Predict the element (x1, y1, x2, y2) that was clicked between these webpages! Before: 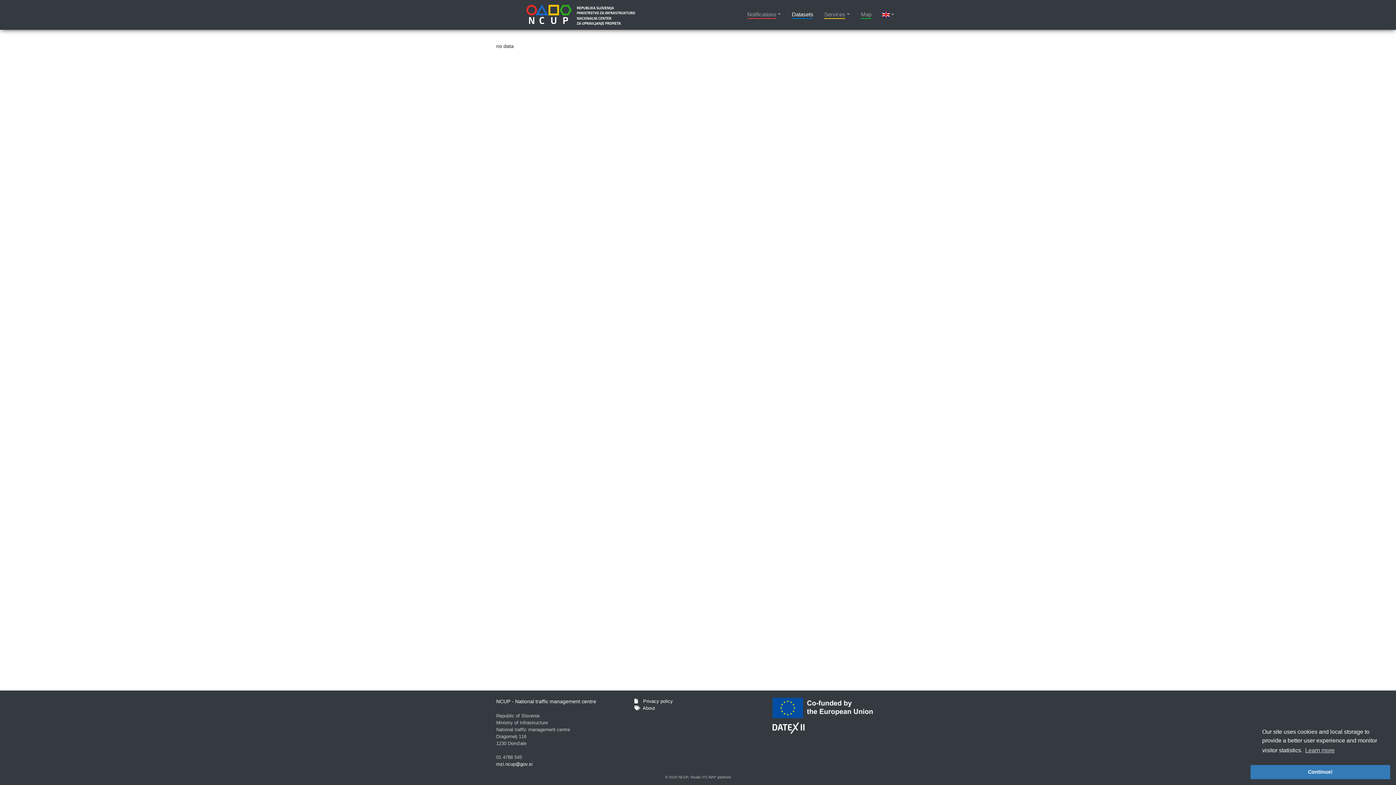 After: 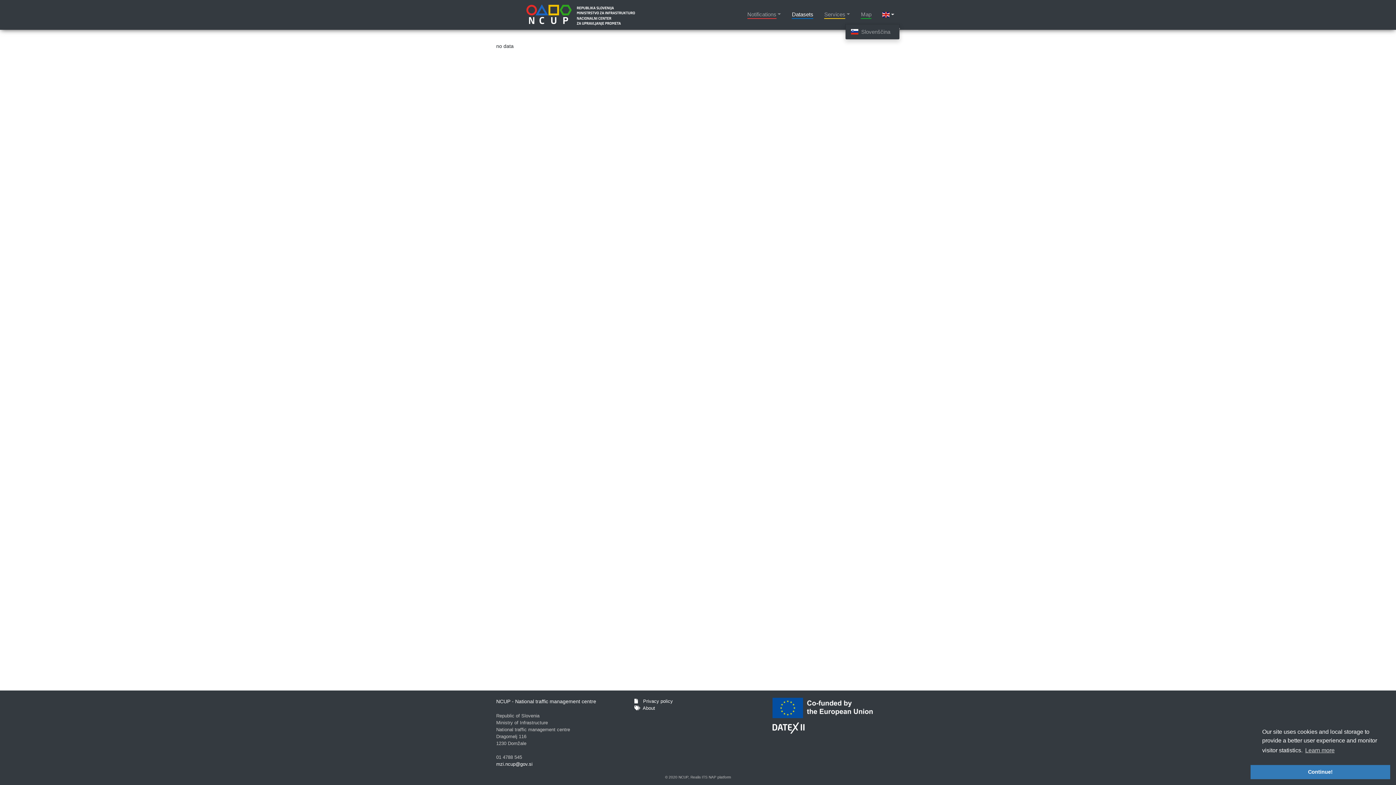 Action: bbox: (877, 5, 900, 24)